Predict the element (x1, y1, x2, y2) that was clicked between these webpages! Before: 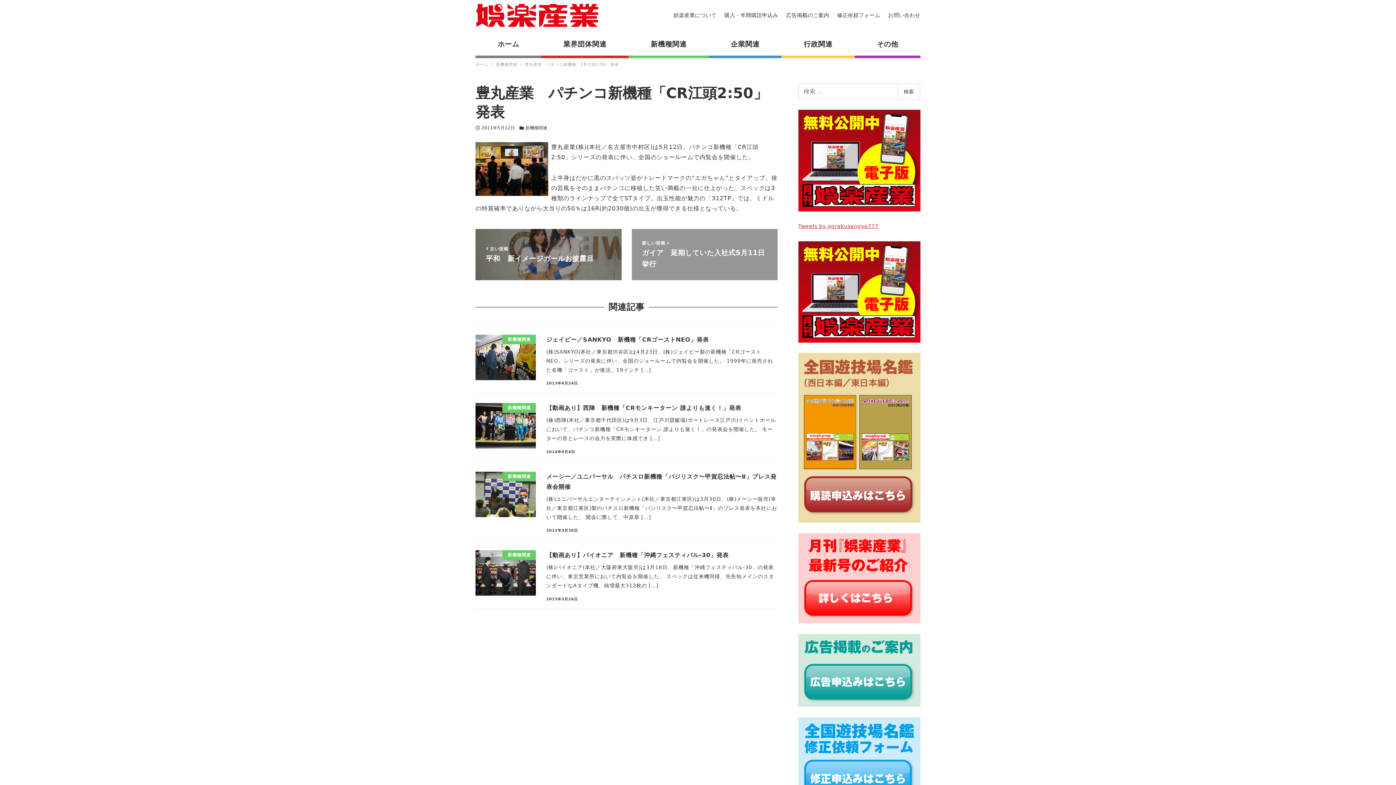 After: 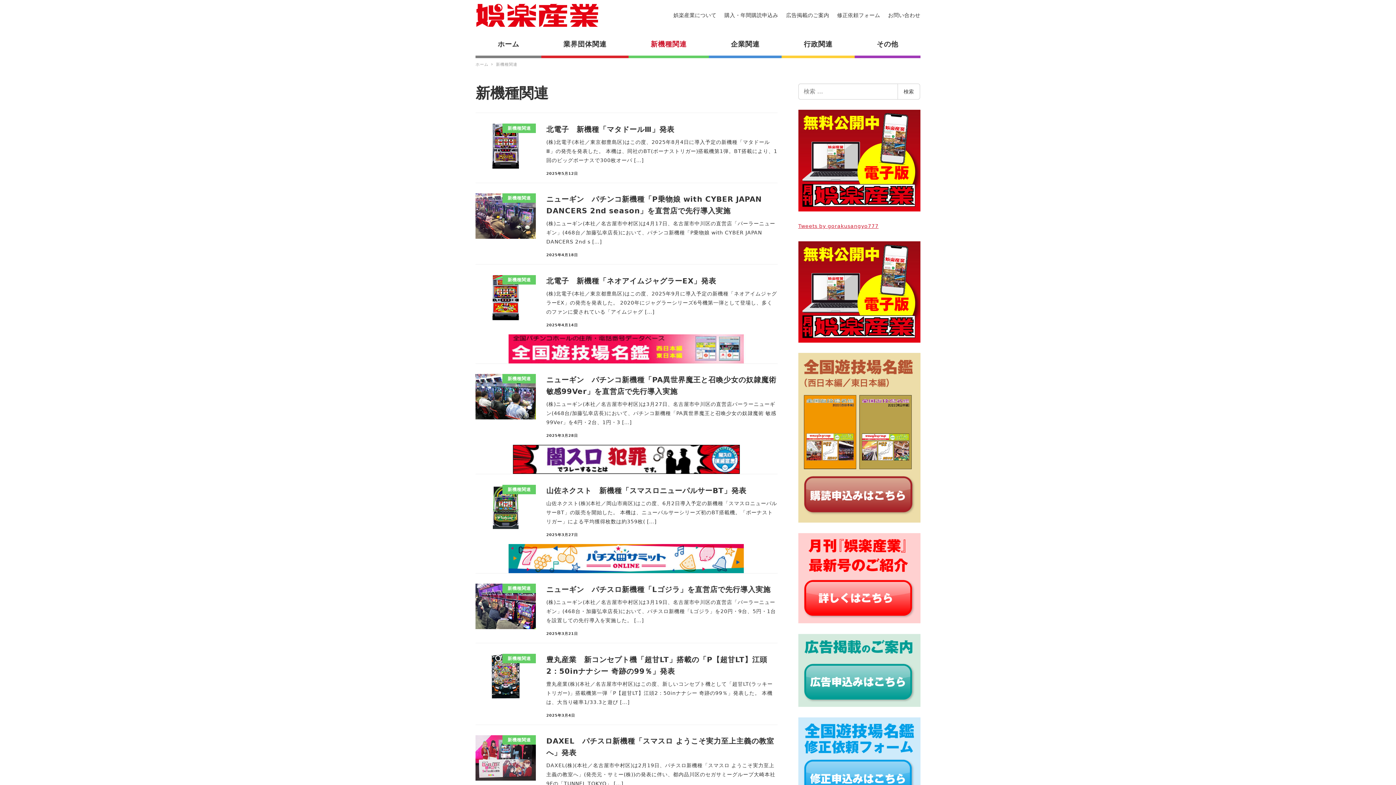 Action: label: 新機種関連 bbox: (525, 125, 547, 130)